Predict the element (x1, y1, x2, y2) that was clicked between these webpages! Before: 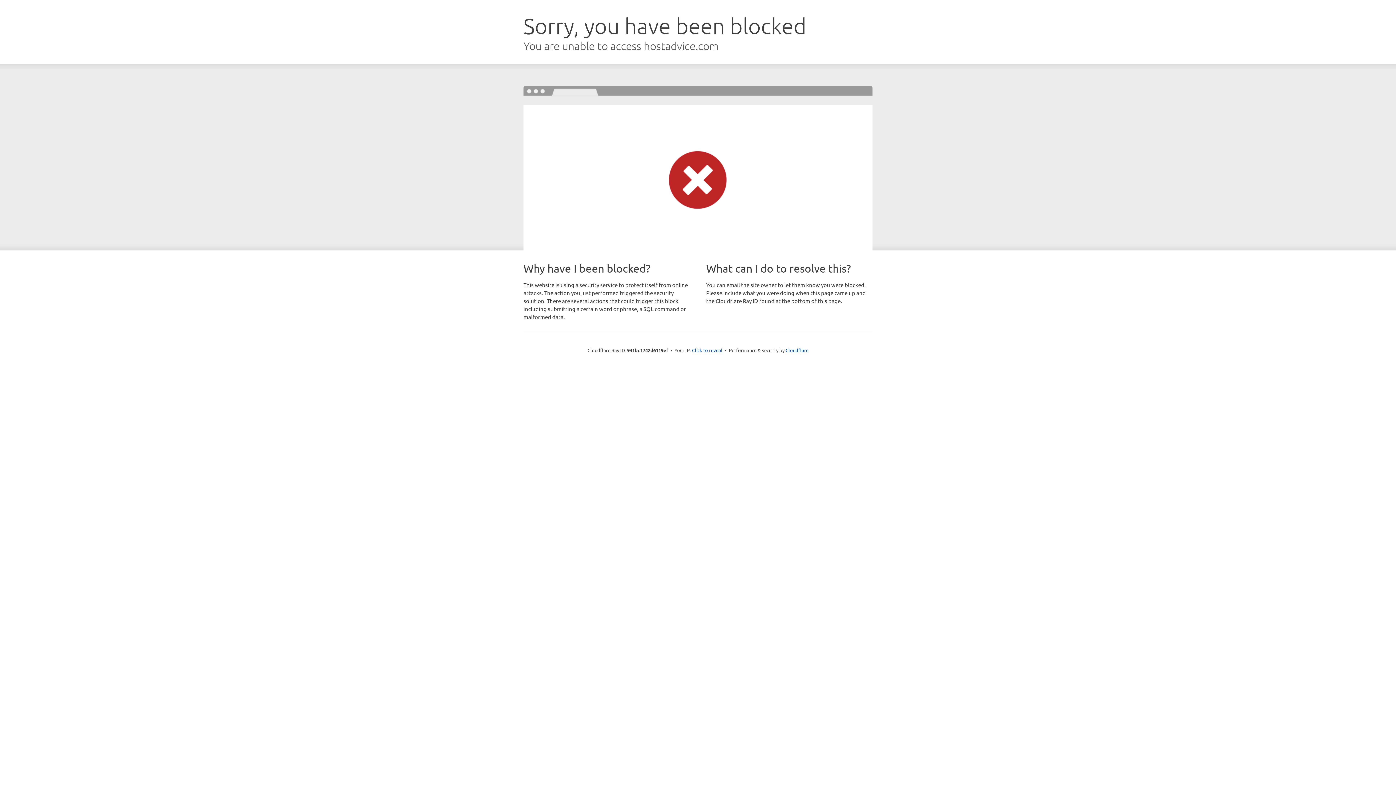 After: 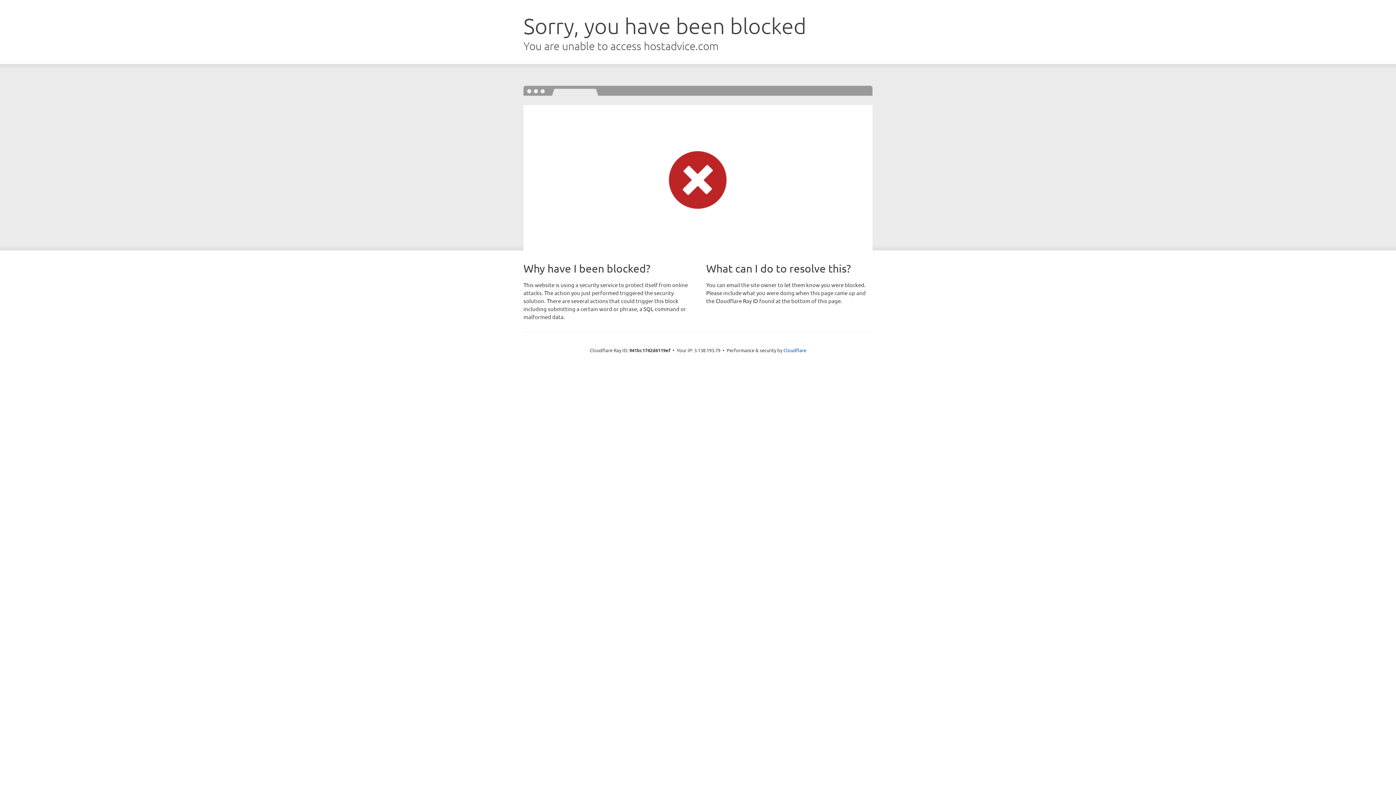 Action: bbox: (692, 346, 722, 353) label: Click to reveal